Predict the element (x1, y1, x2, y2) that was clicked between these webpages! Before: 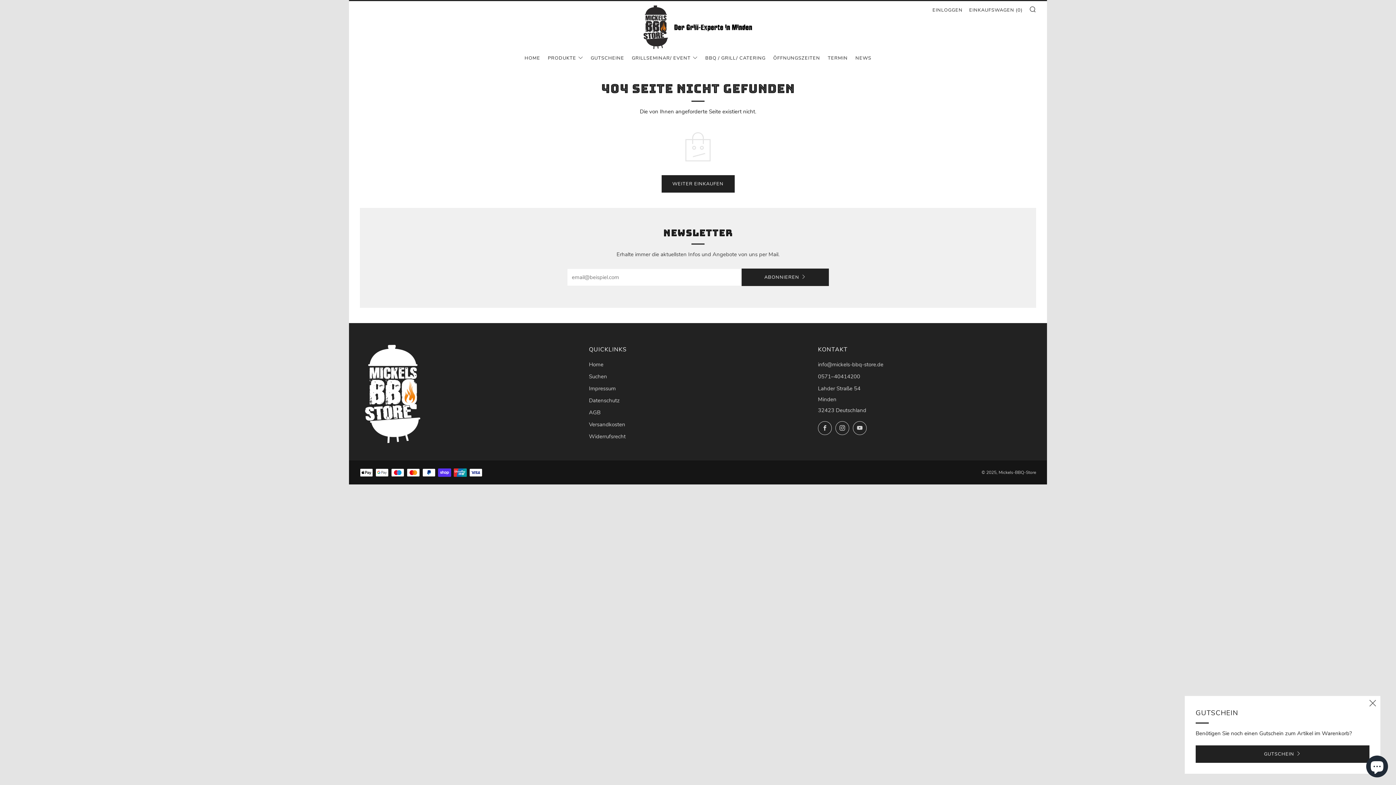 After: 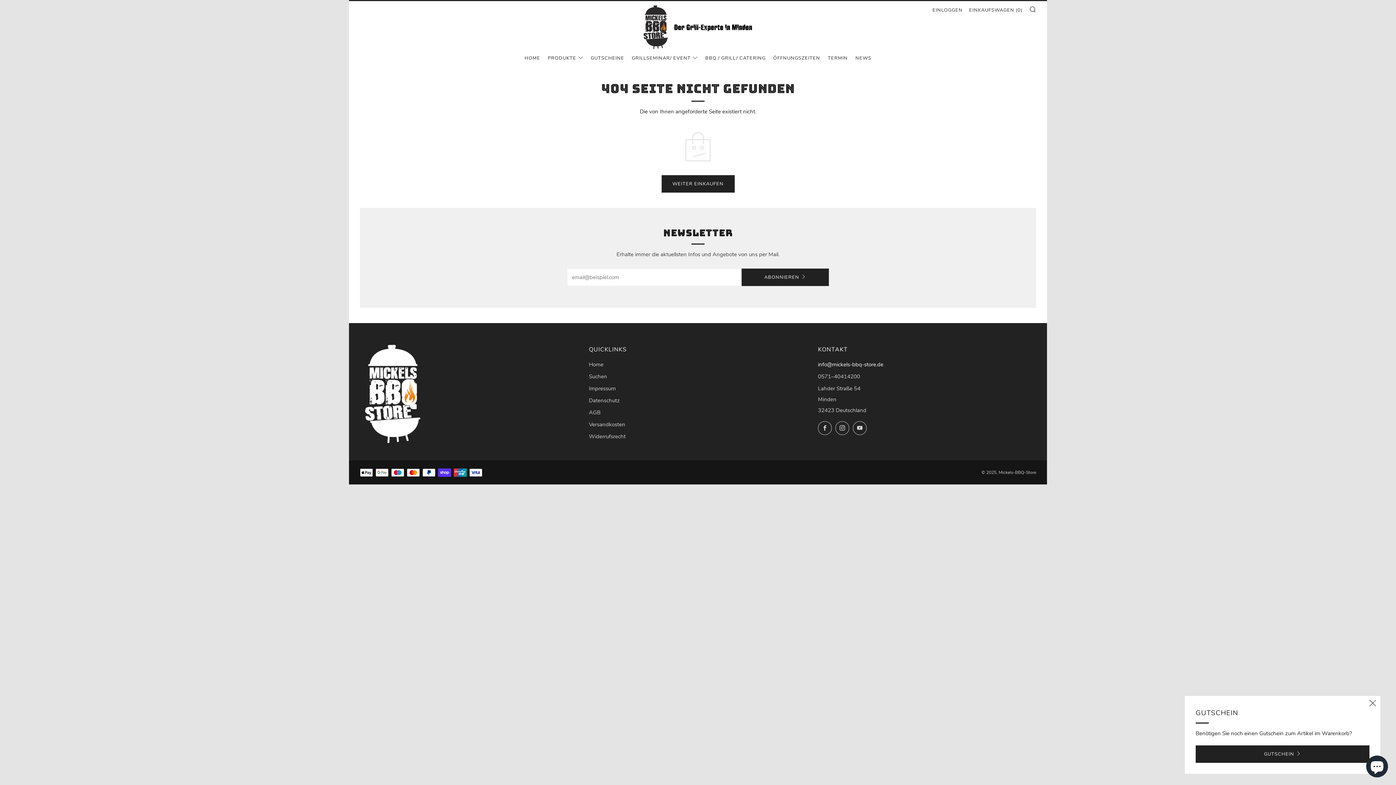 Action: bbox: (818, 361, 883, 368) label: info@mickels-bbq-store.de